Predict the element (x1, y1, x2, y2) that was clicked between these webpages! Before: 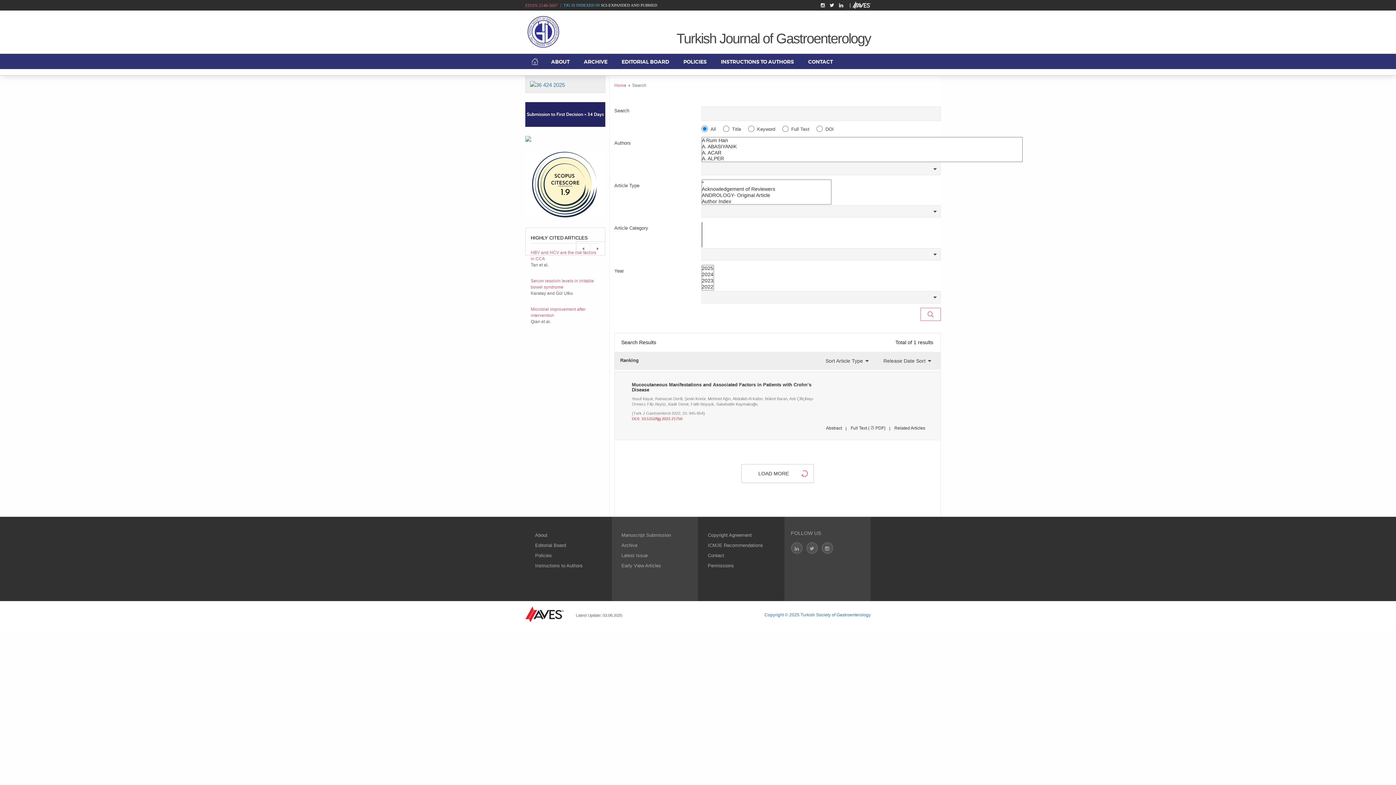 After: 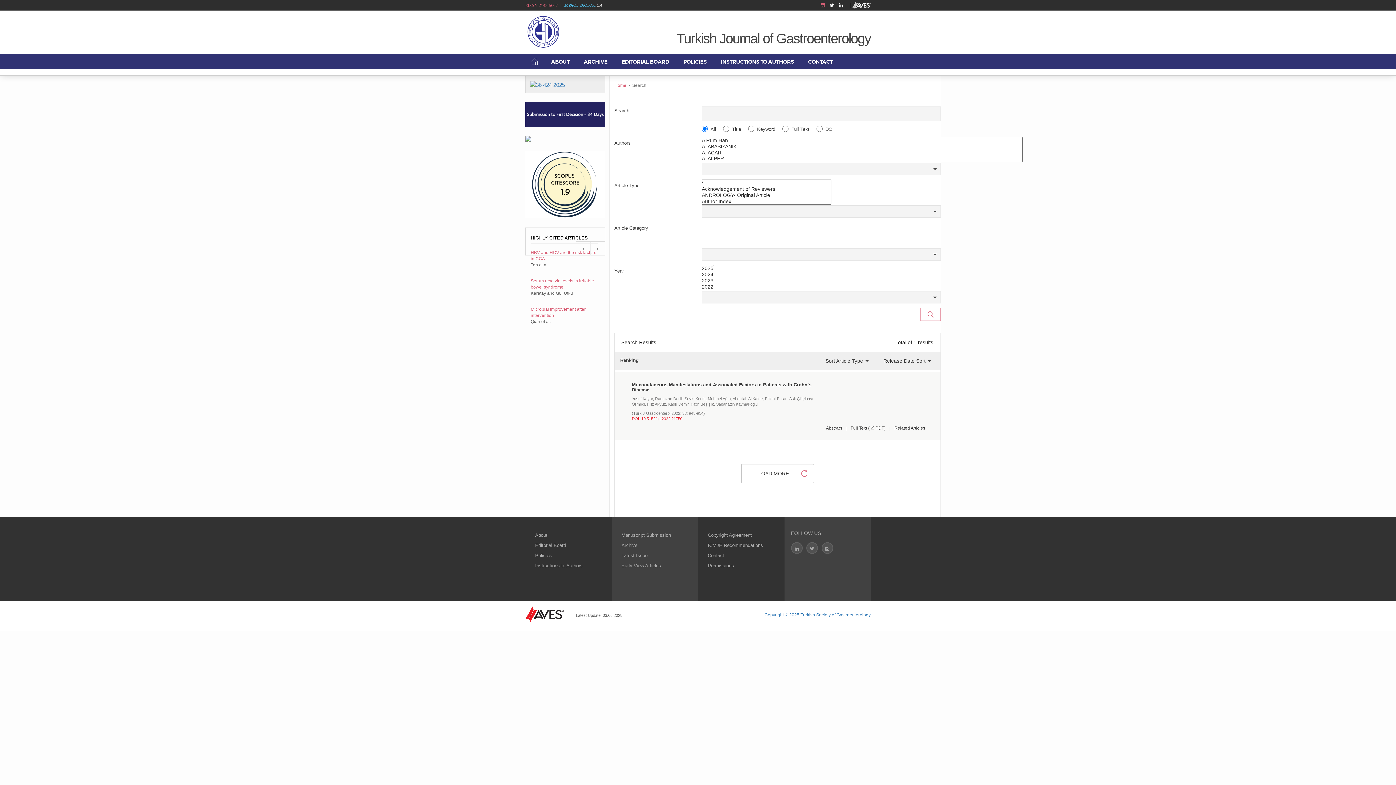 Action: bbox: (820, 2, 825, 9)